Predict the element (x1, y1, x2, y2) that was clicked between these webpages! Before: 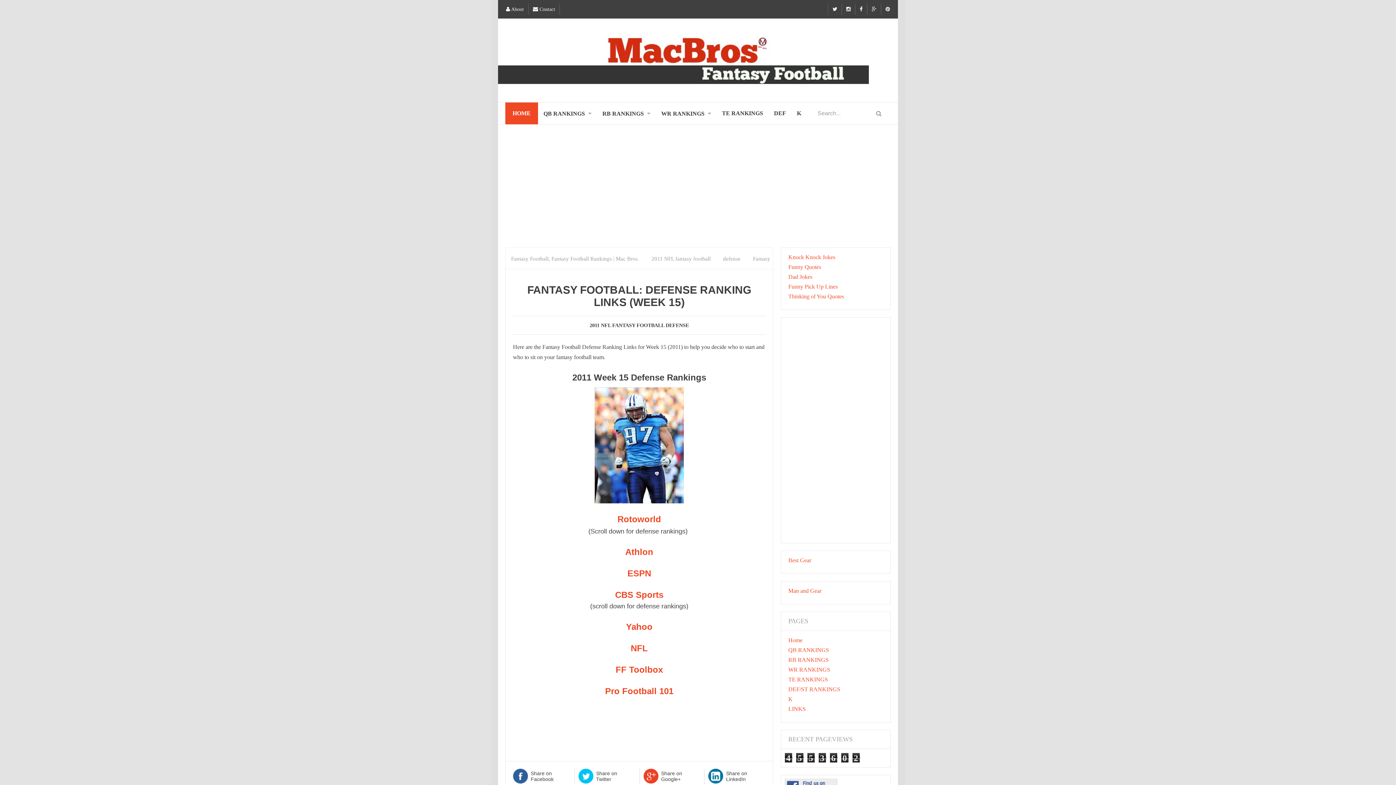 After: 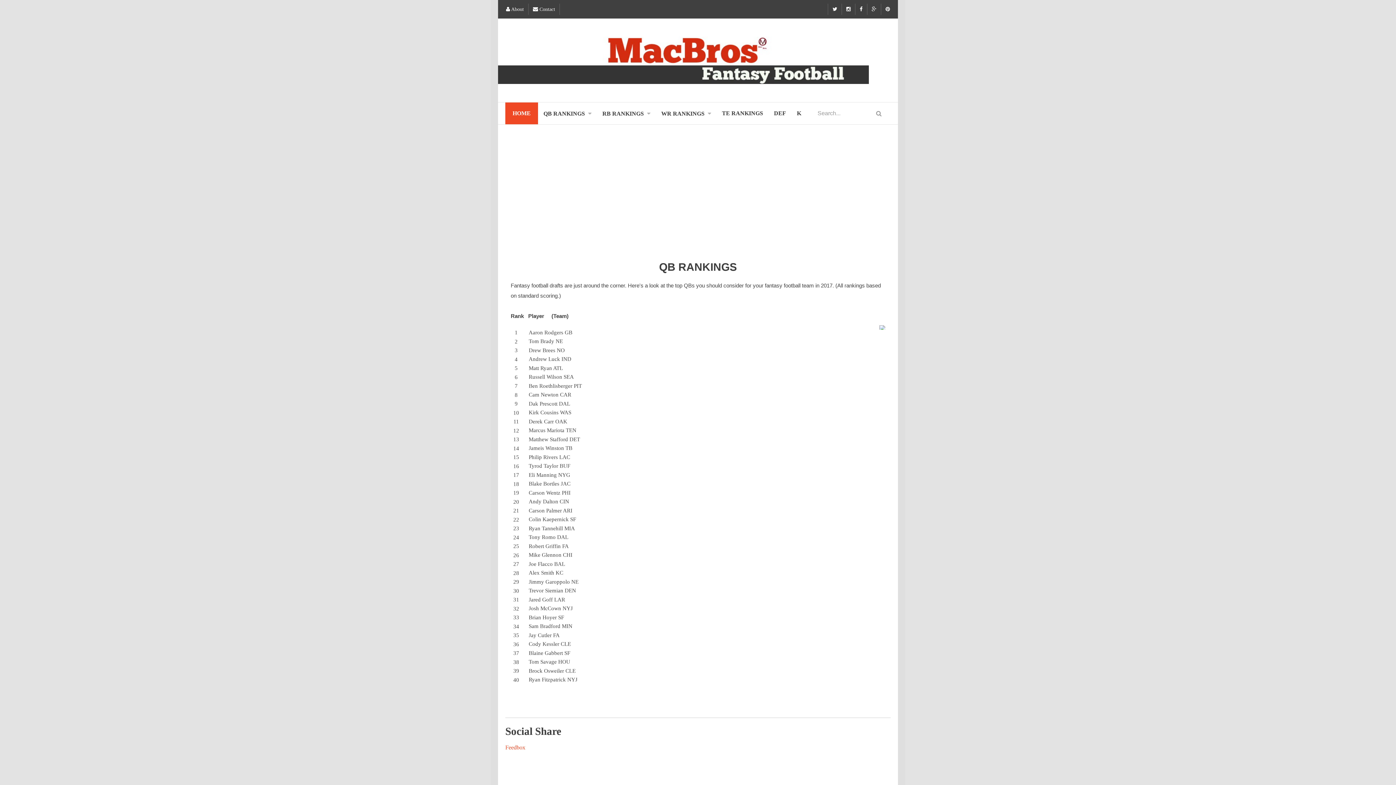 Action: label: QB RANKINGS bbox: (538, 102, 597, 124)